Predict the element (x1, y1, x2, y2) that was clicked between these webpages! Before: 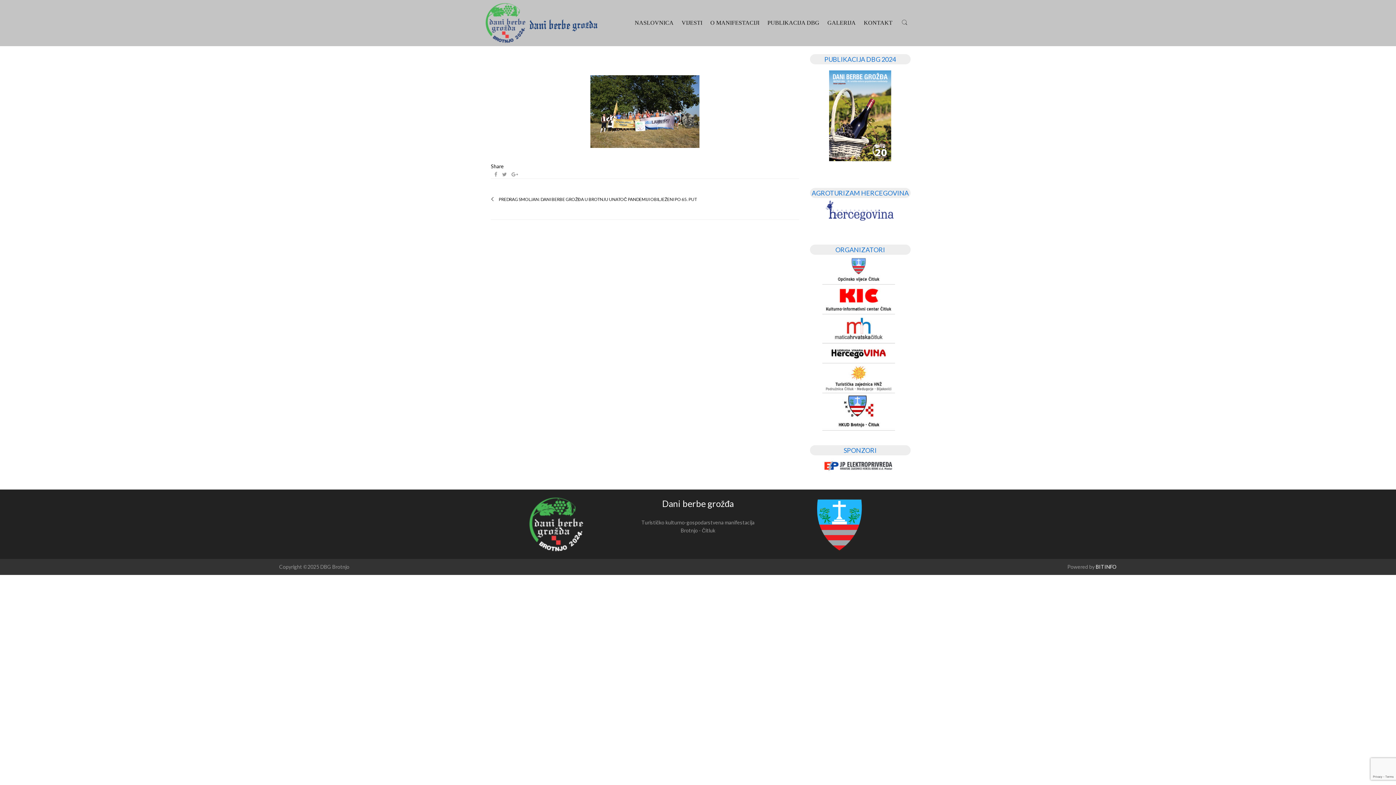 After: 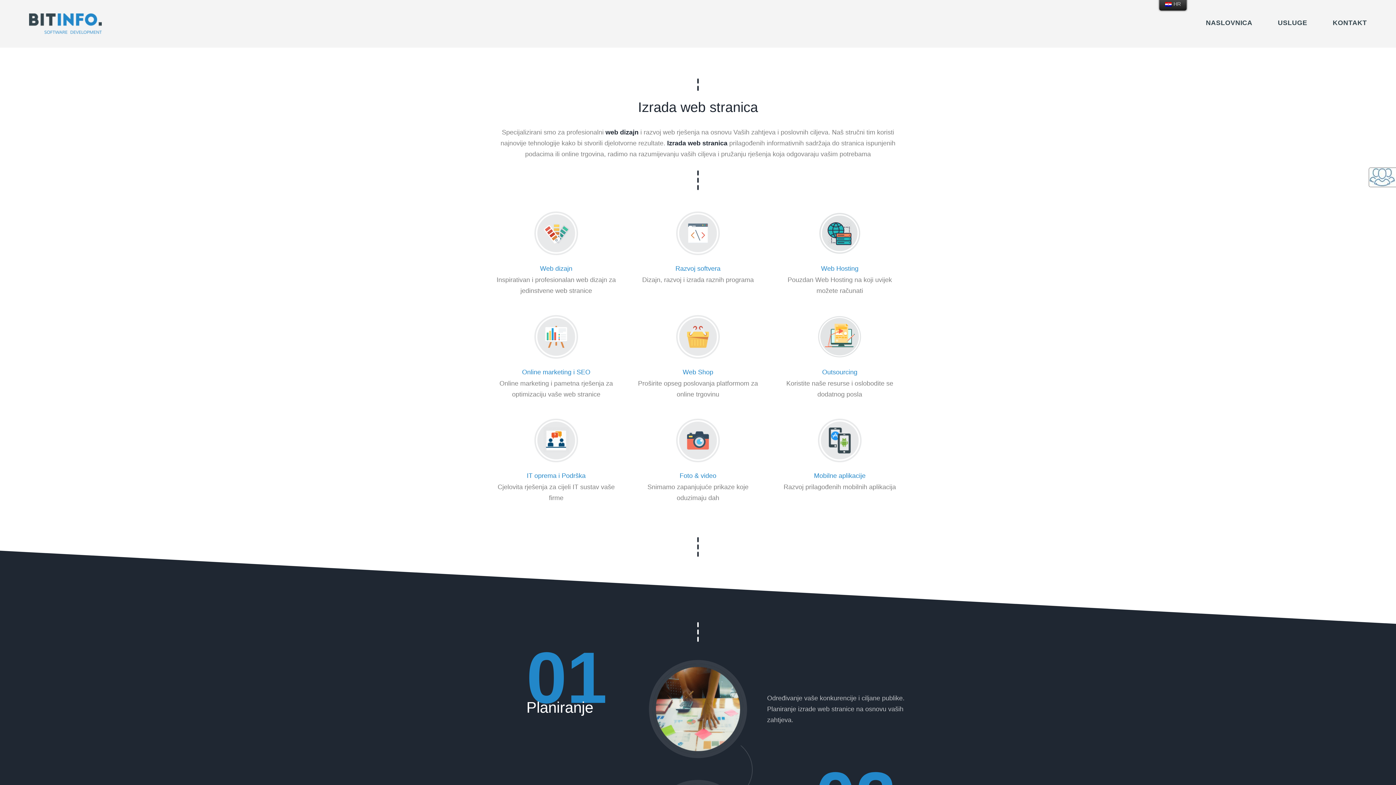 Action: bbox: (1096, 563, 1117, 570) label: BITINFO